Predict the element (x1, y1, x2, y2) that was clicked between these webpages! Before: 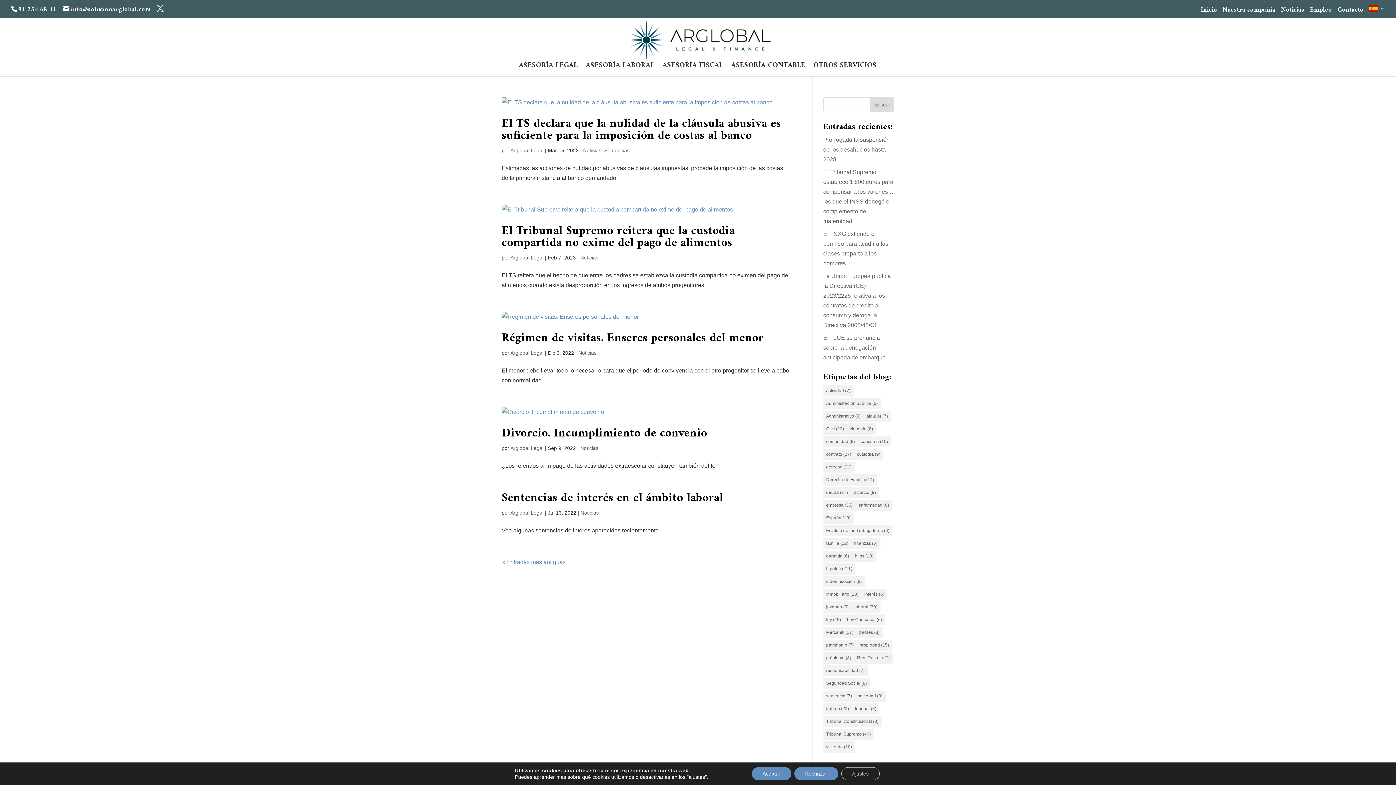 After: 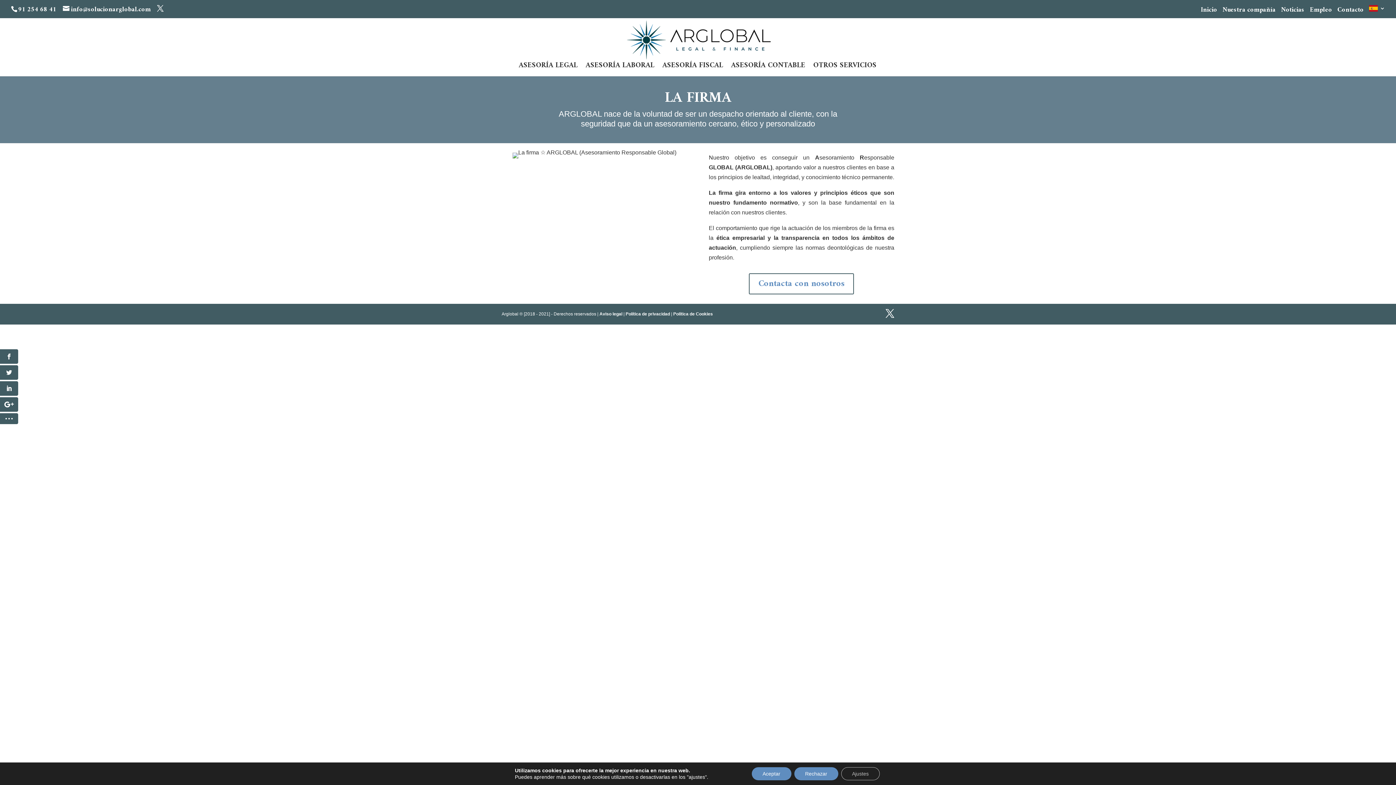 Action: bbox: (1222, 6, 1276, 18) label: Nuestra compañía